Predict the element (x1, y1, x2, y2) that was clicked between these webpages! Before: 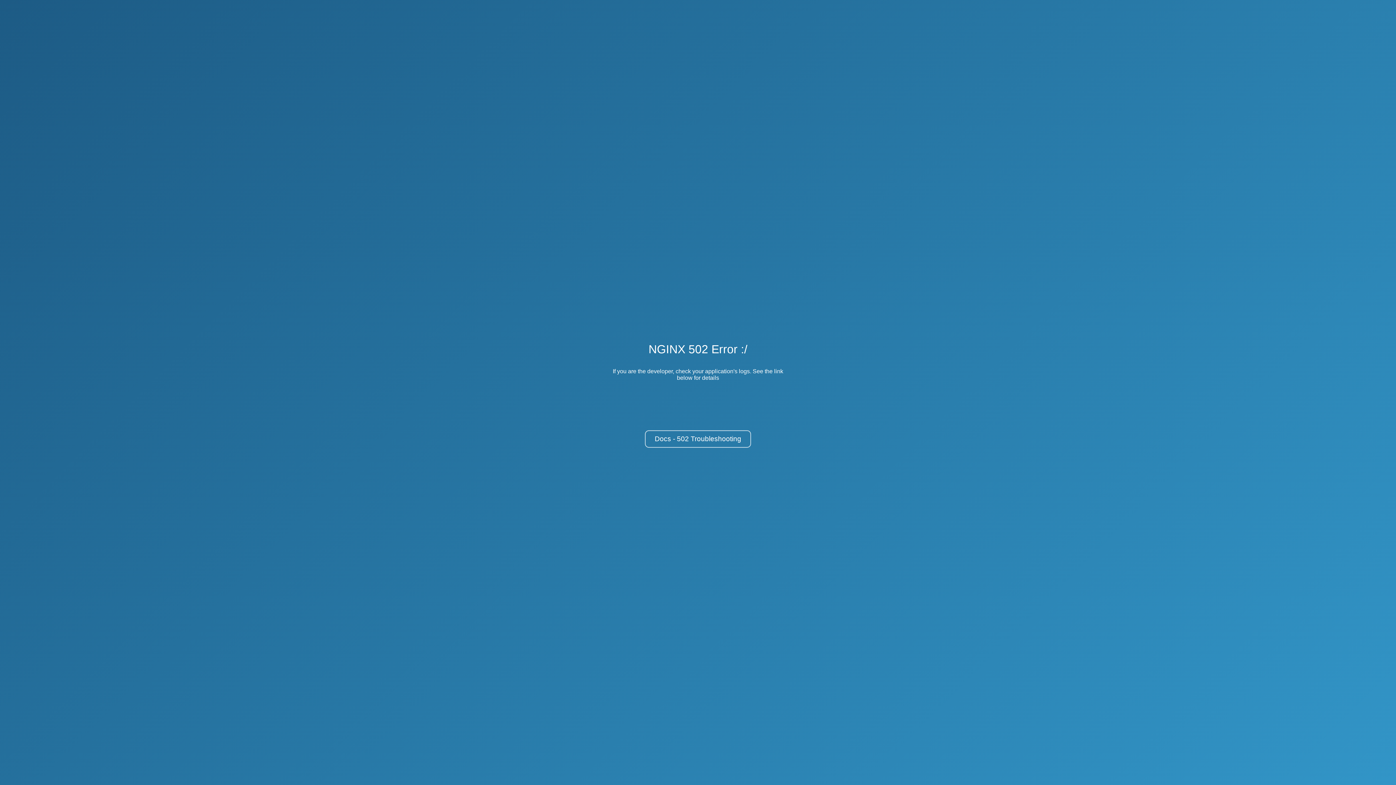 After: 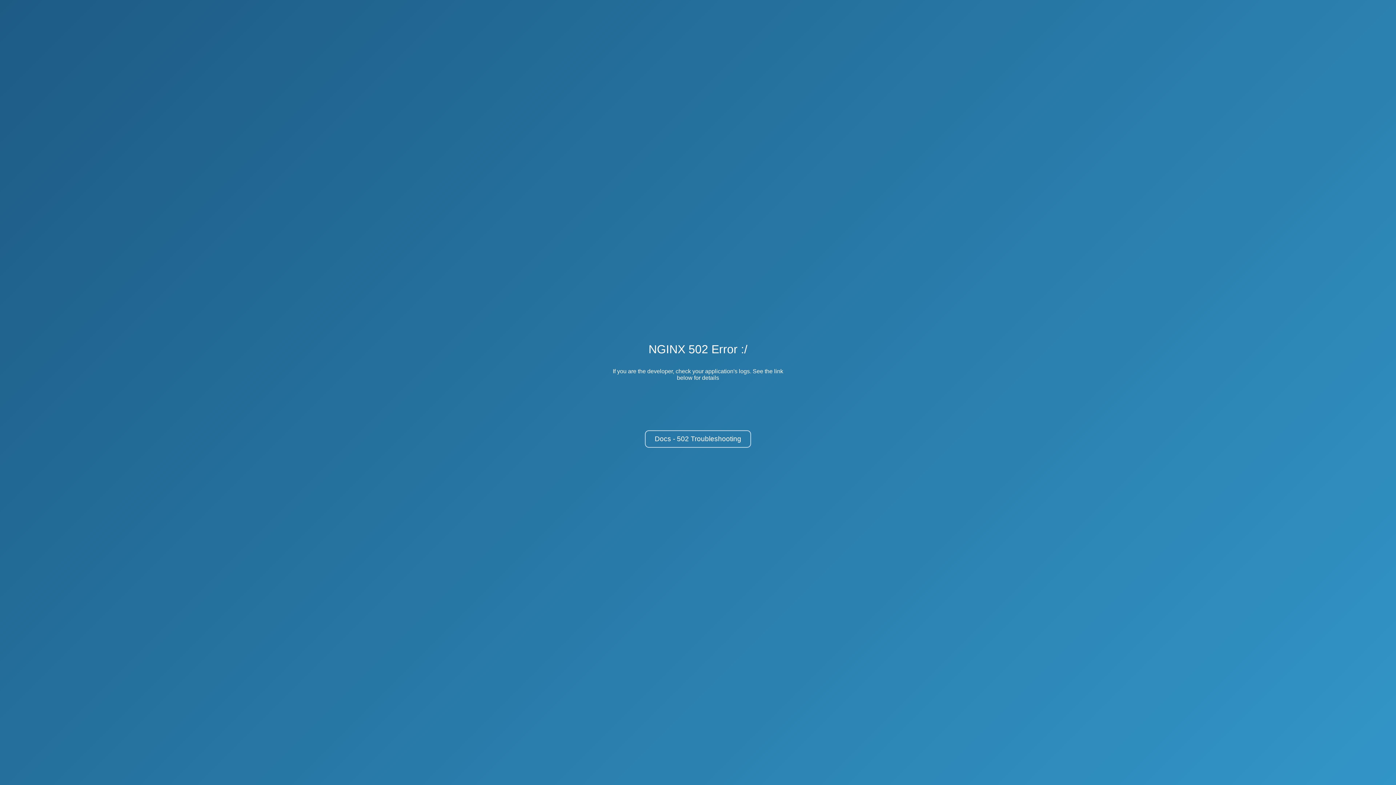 Action: label: Docs - 502 Troubleshooting bbox: (645, 430, 751, 448)